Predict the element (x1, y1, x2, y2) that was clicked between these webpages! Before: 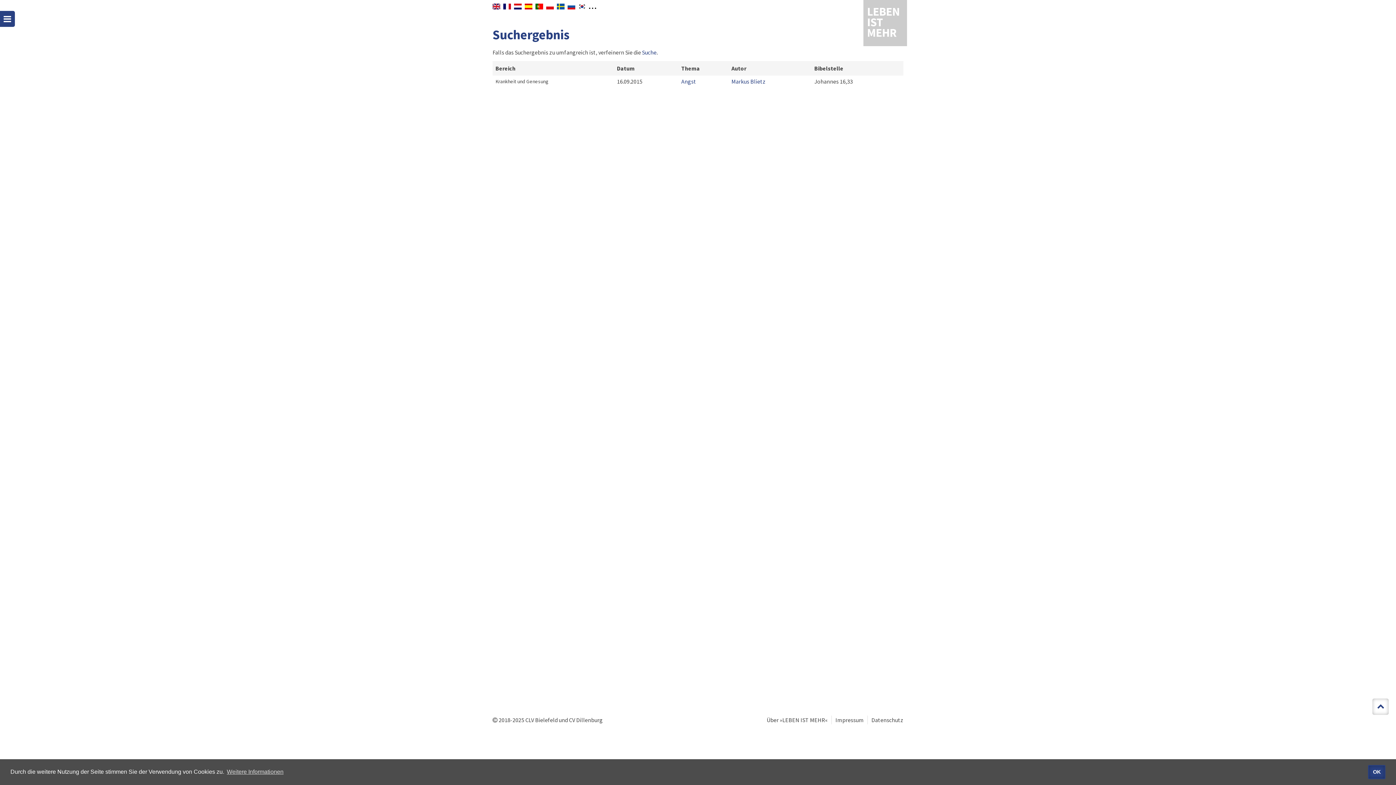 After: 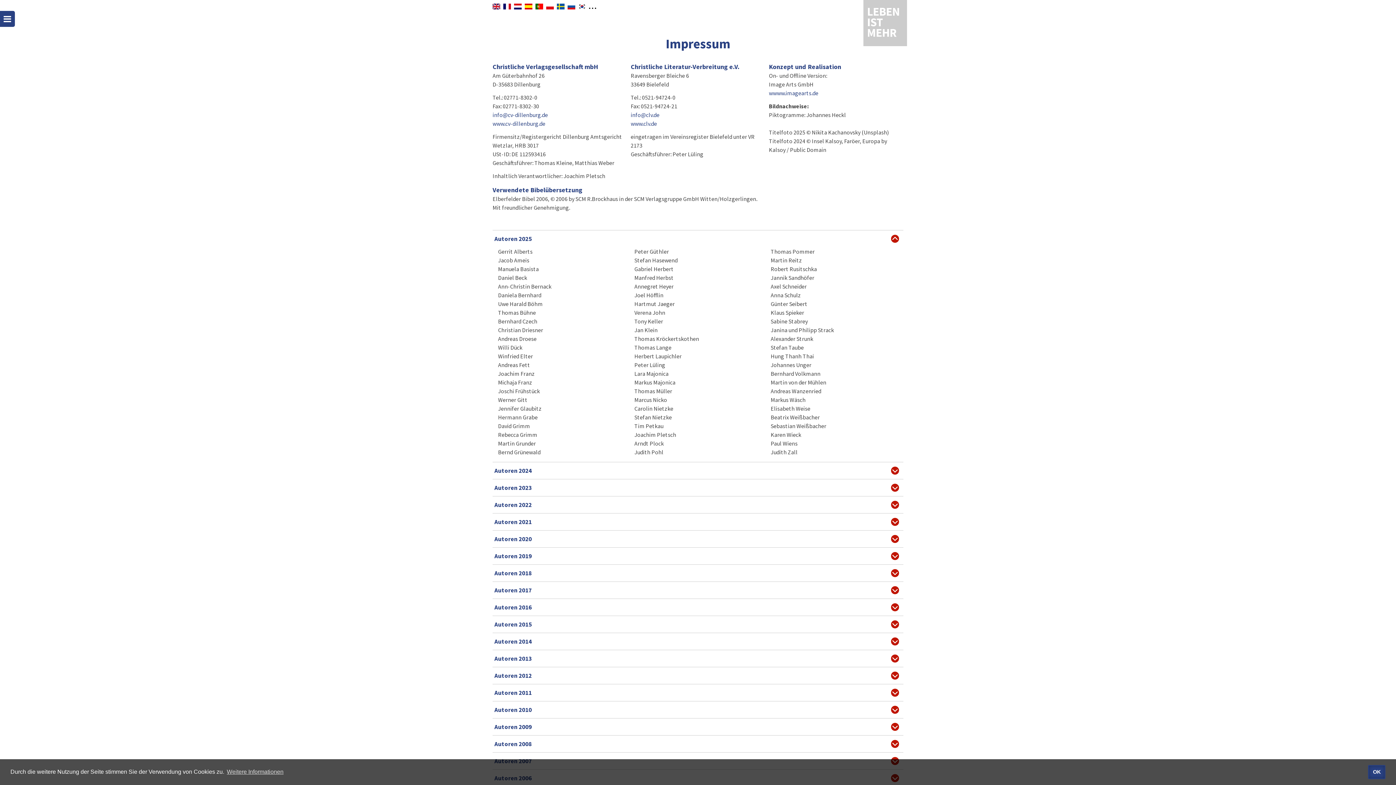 Action: label: Impressum bbox: (835, 716, 864, 724)